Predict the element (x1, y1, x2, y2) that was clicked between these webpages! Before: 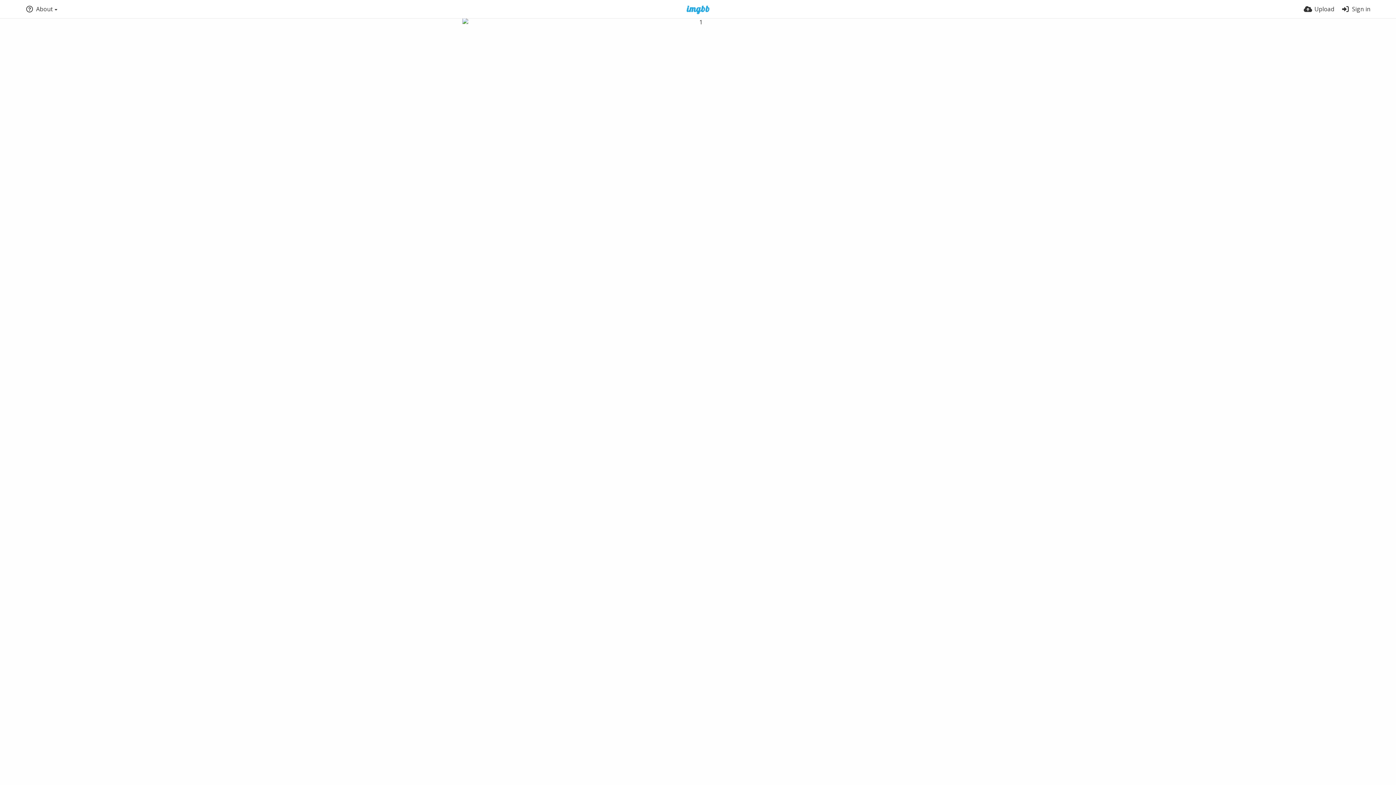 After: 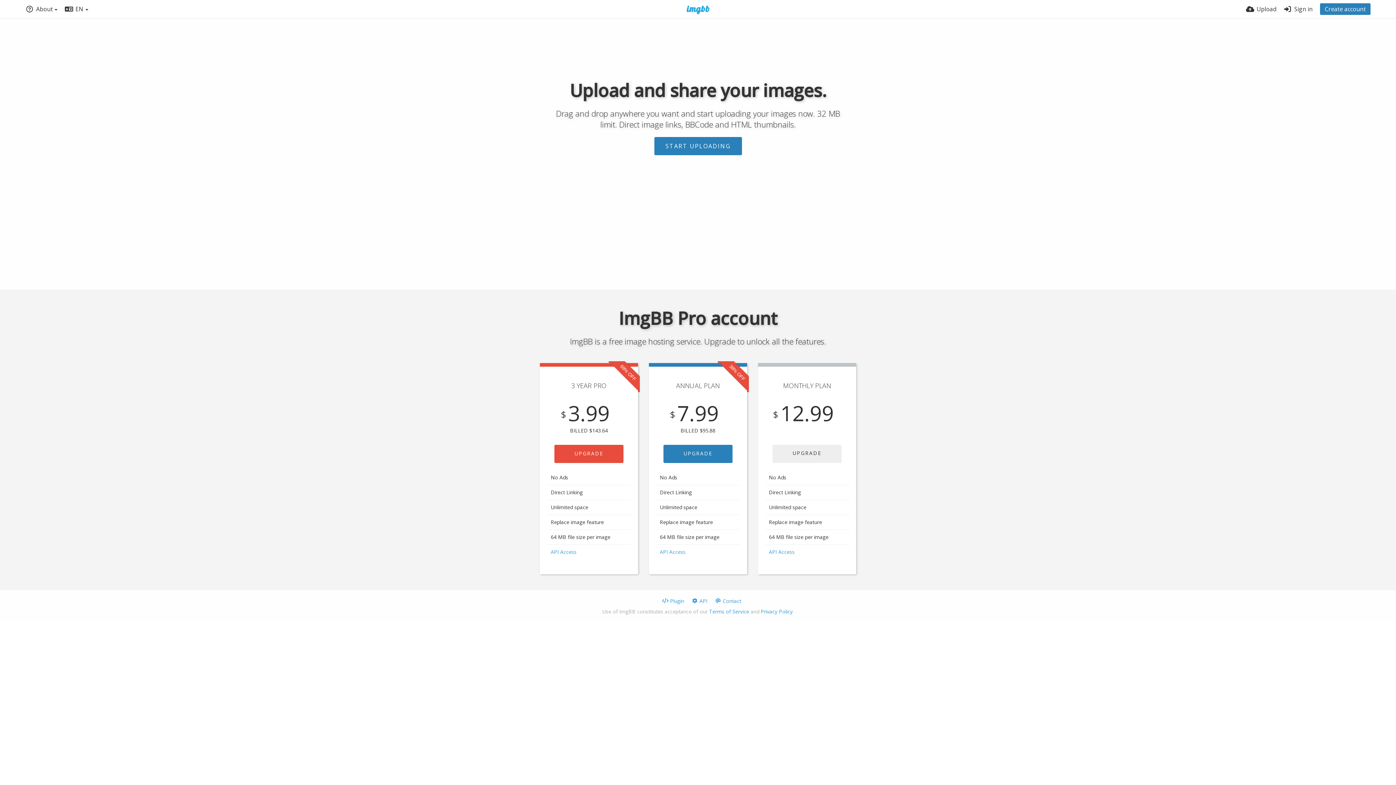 Action: bbox: (677, 5, 719, 14)